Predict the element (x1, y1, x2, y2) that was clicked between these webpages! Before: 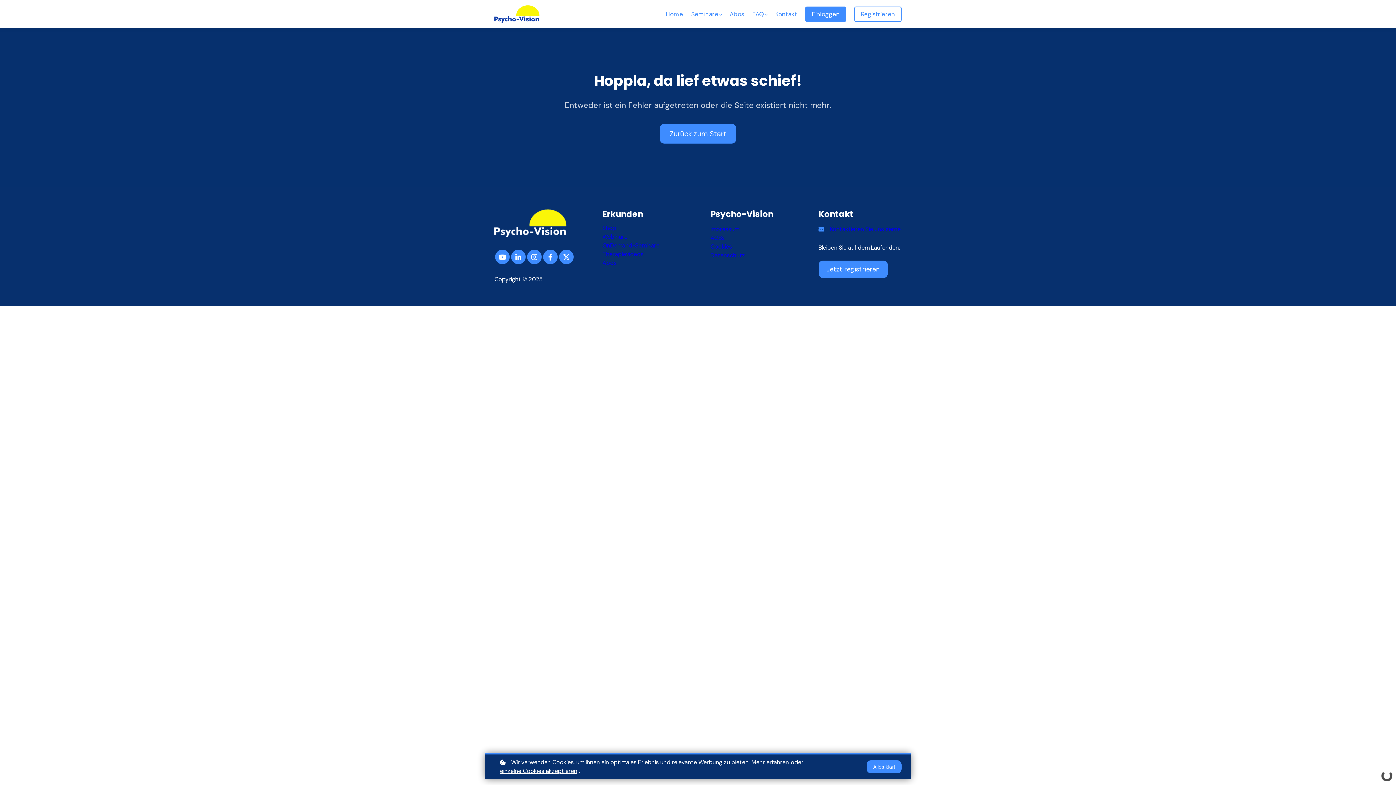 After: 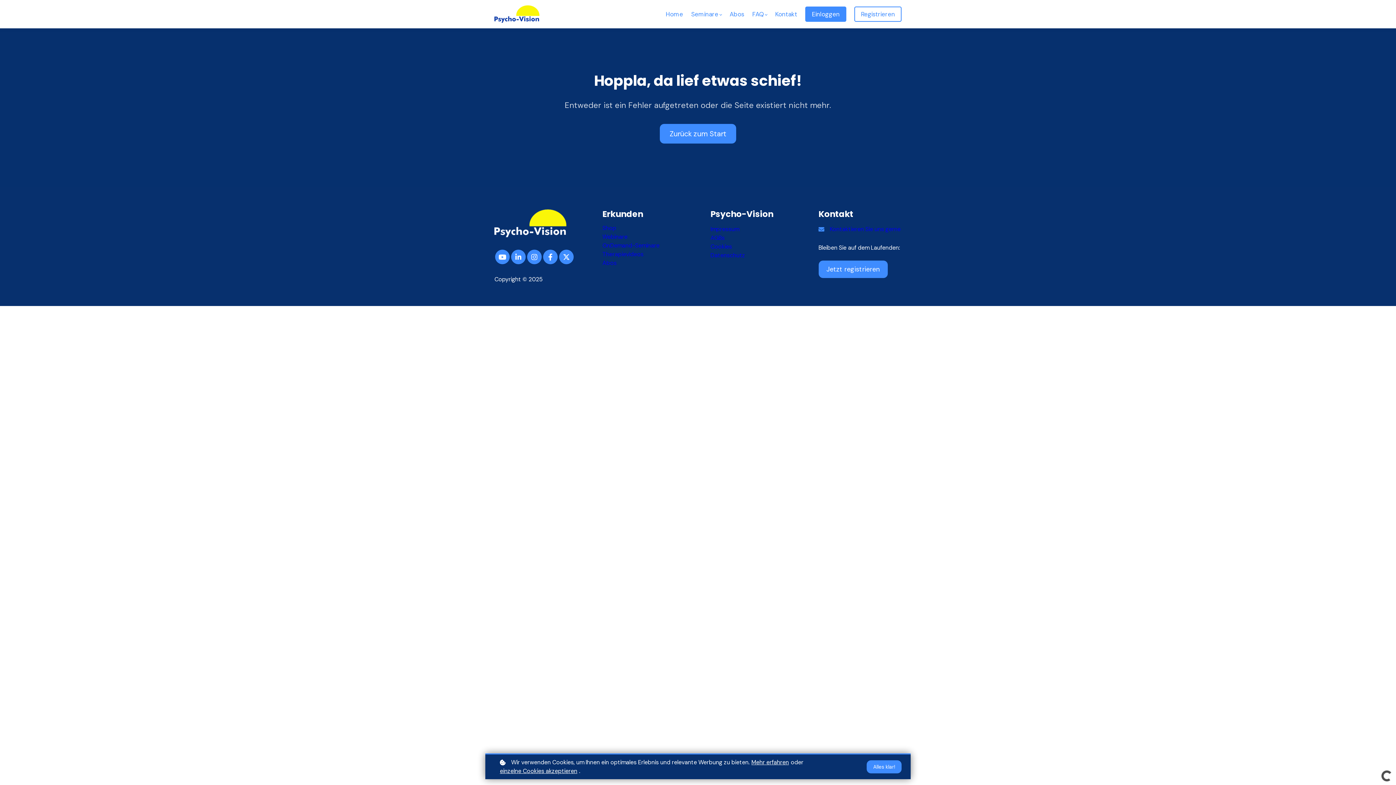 Action: bbox: (495, 249, 509, 264)